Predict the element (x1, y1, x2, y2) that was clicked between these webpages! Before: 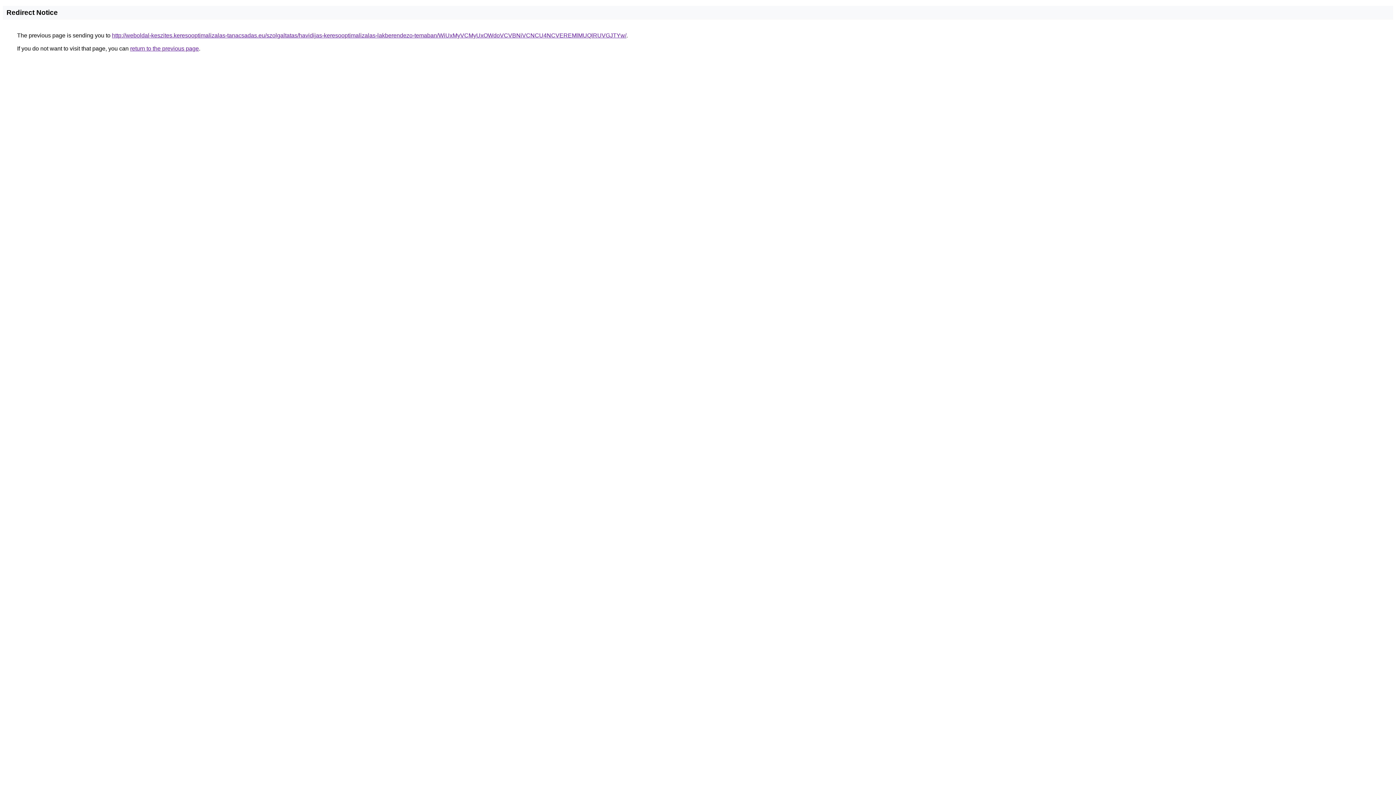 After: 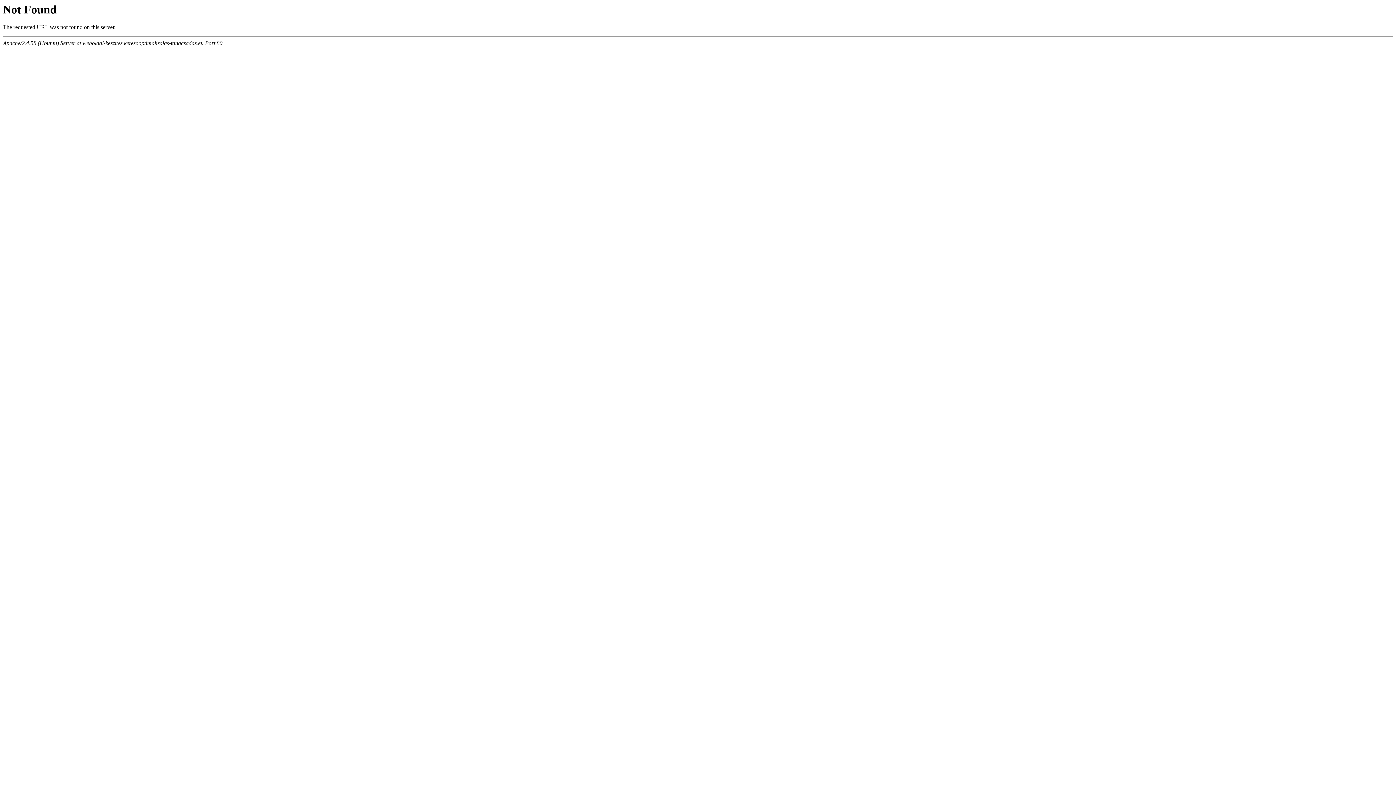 Action: label: http://weboldal-keszites.keresooptimalizalas-tanacsadas.eu/szolgaltatas/havidijas-keresooptimalizalas-lakberendezo-temaban/WiUxMyVCMyUxOWdoVCVBNiVCNCU4NCVEREMlMUQlRUVGJTYw/ bbox: (112, 32, 626, 38)